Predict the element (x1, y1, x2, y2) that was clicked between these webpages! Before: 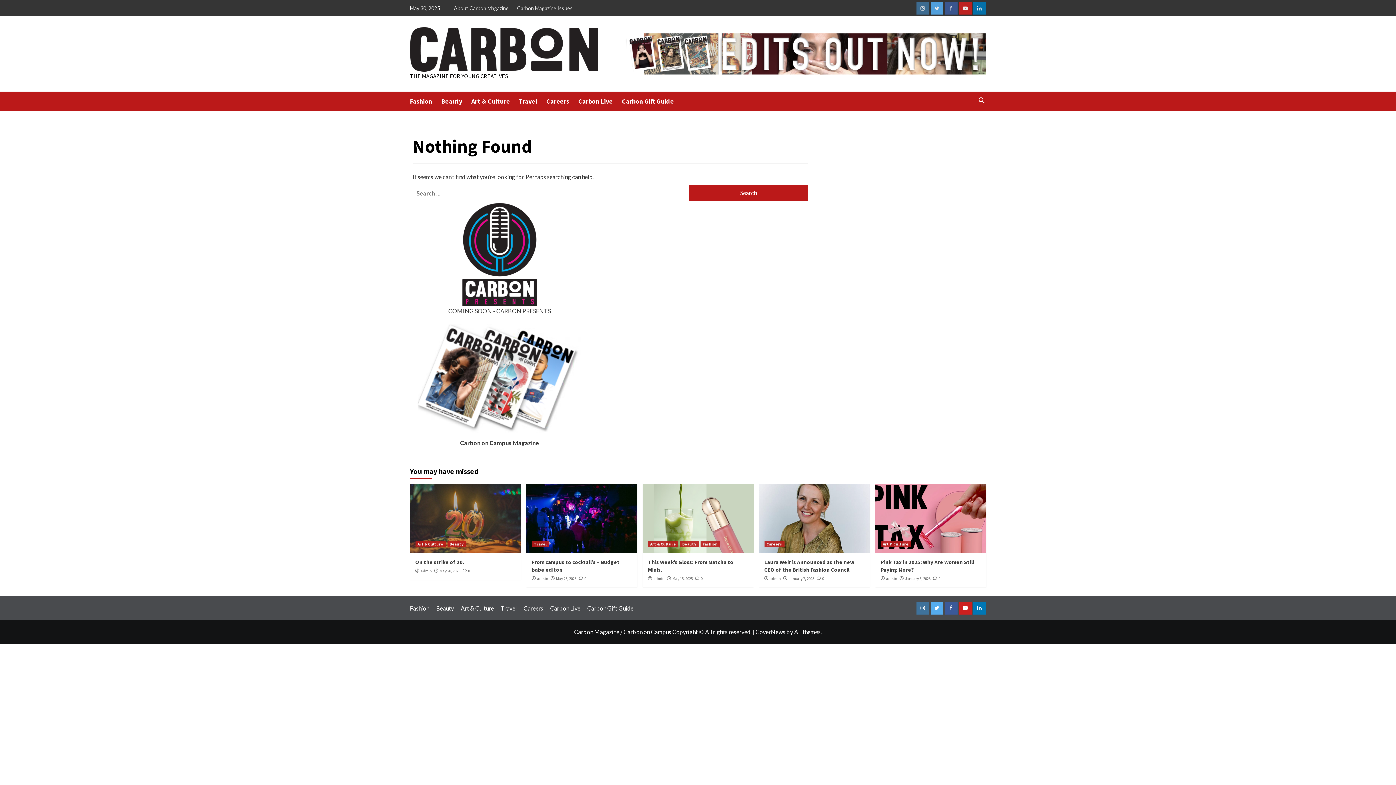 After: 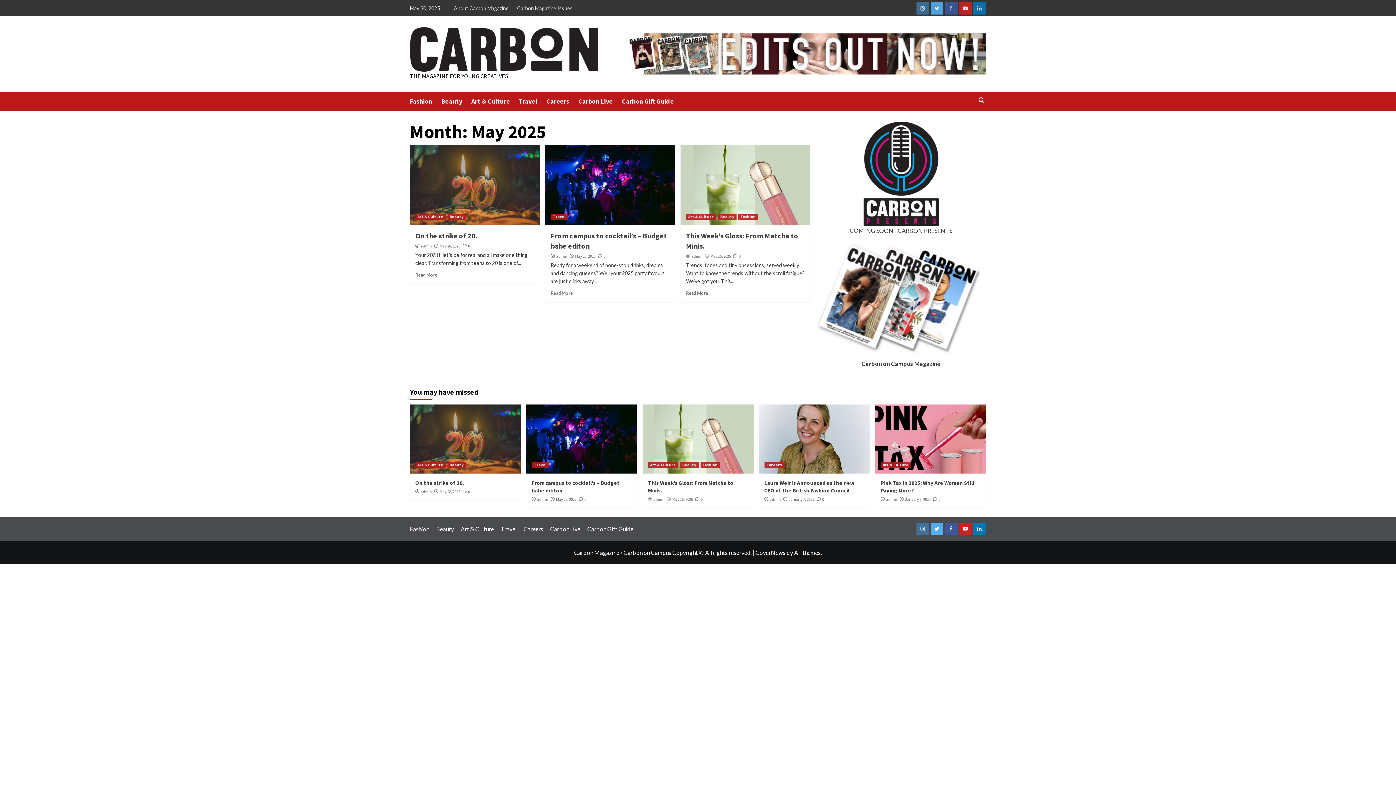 Action: bbox: (672, 576, 692, 581) label: May 15, 2025